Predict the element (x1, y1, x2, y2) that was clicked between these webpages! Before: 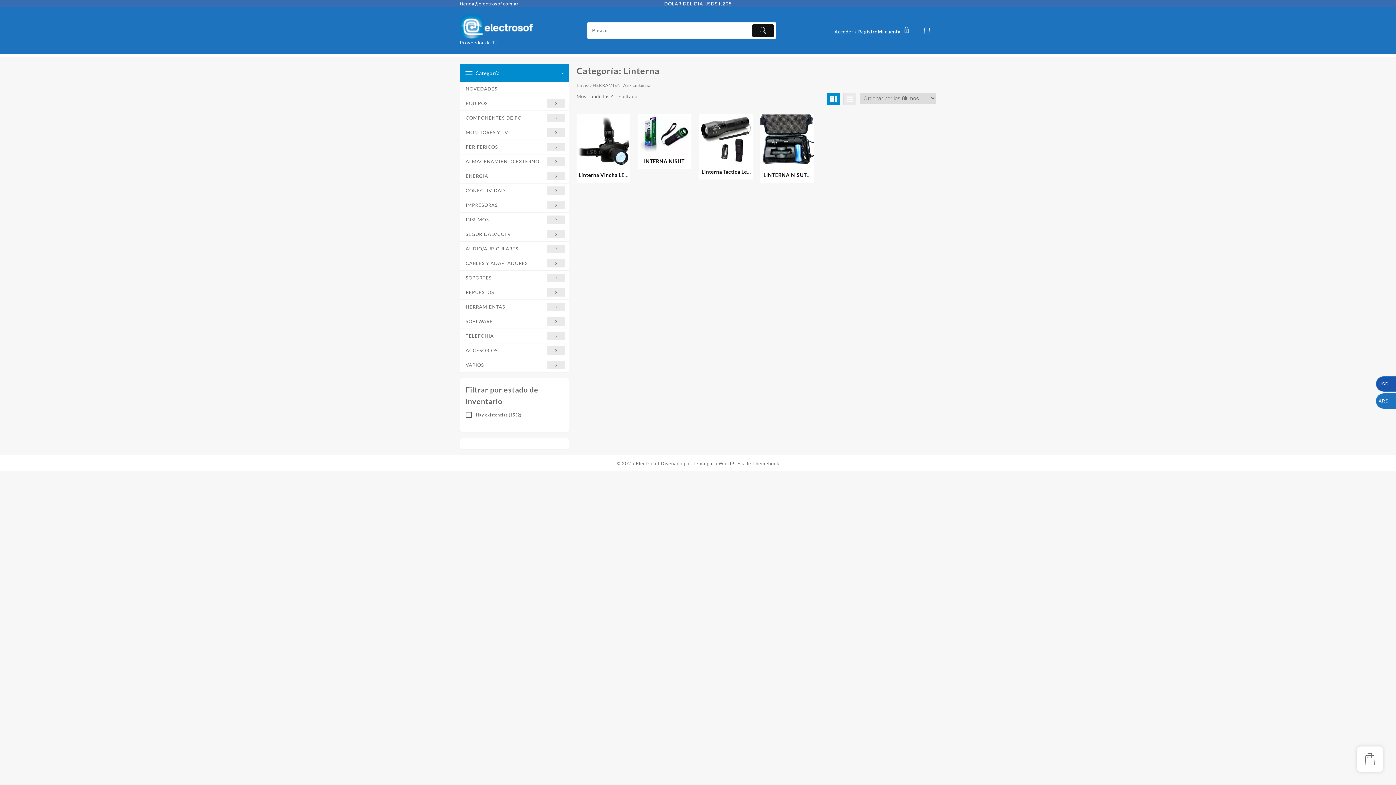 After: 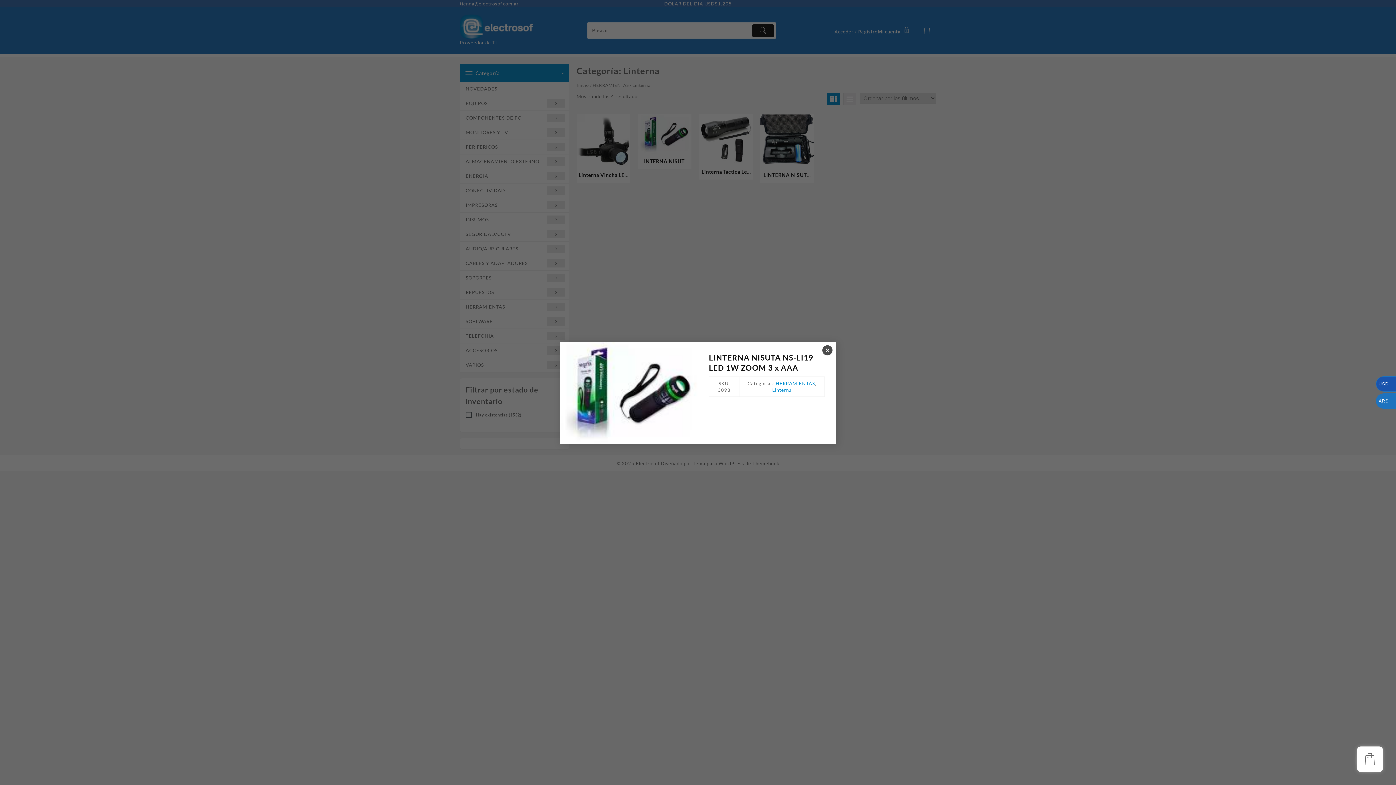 Action: bbox: (662, 140, 667, 146)